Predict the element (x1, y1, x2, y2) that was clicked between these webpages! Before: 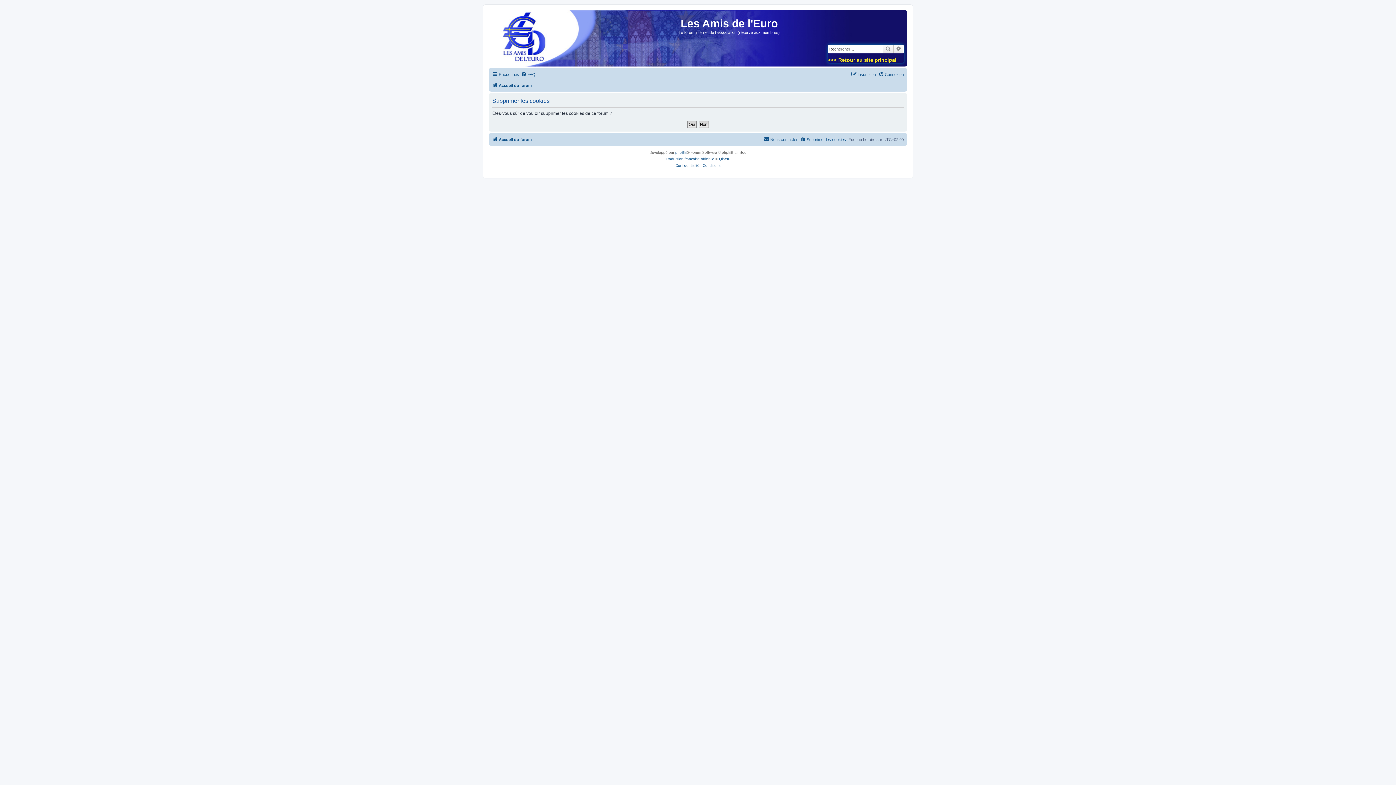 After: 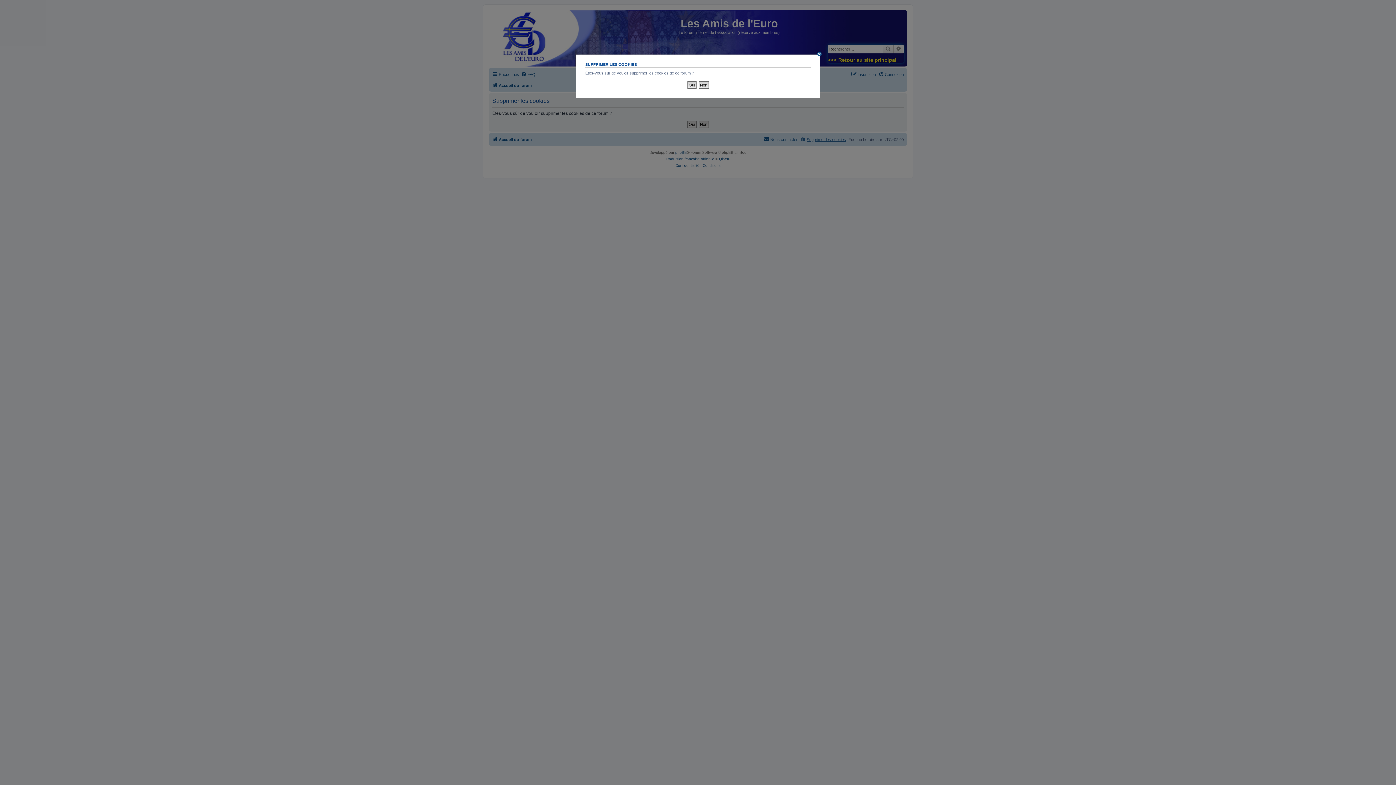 Action: bbox: (800, 135, 846, 144) label: Supprimer les cookies